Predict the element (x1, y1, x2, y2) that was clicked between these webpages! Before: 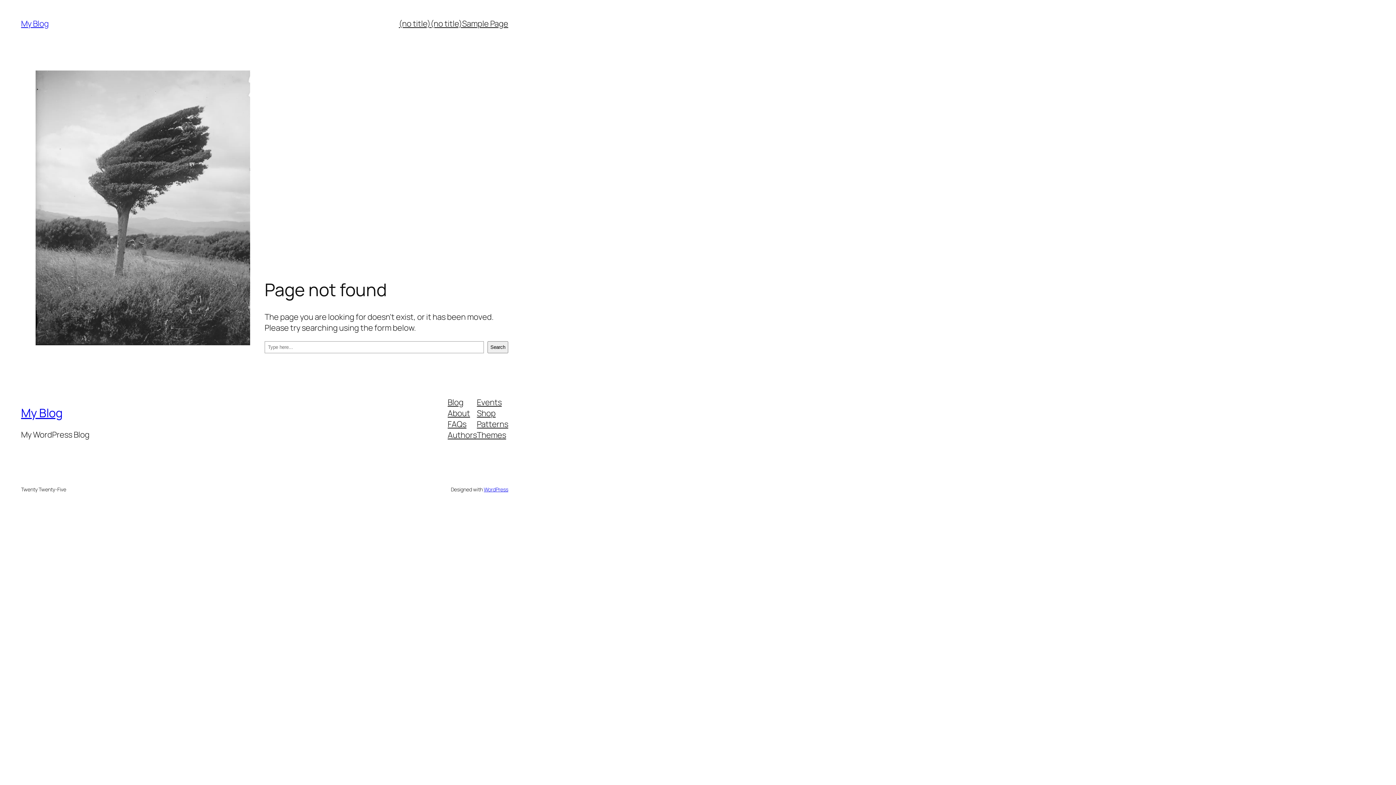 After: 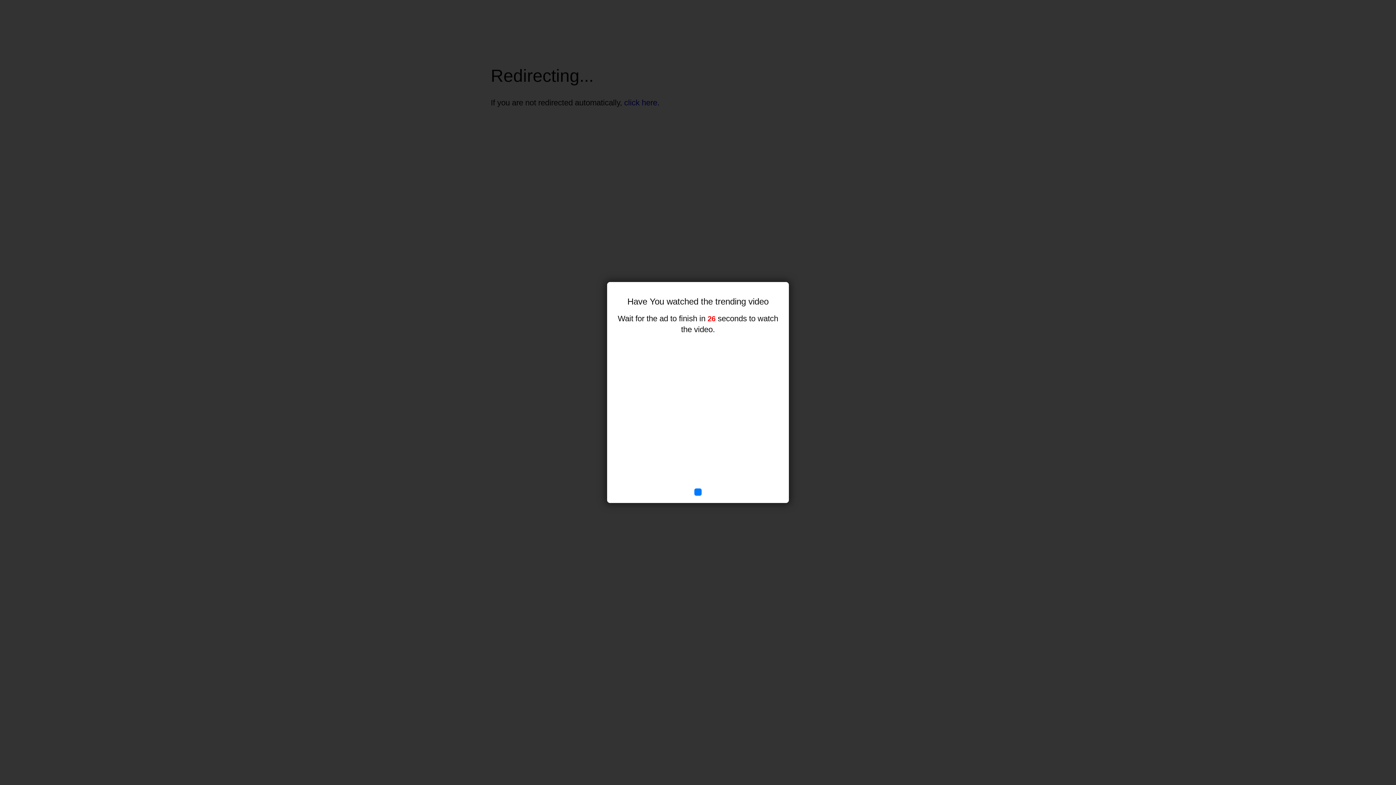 Action: label: (no title) bbox: (430, 18, 462, 29)